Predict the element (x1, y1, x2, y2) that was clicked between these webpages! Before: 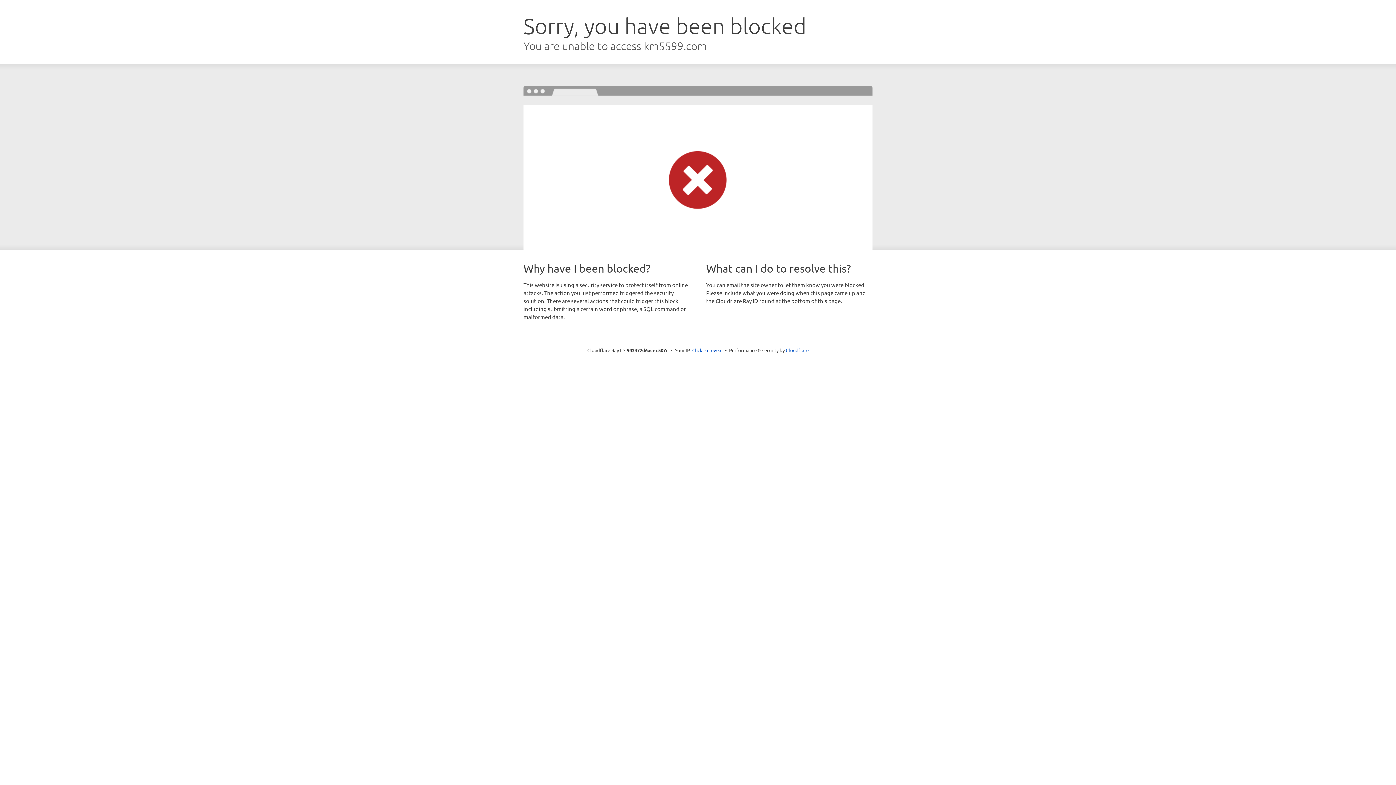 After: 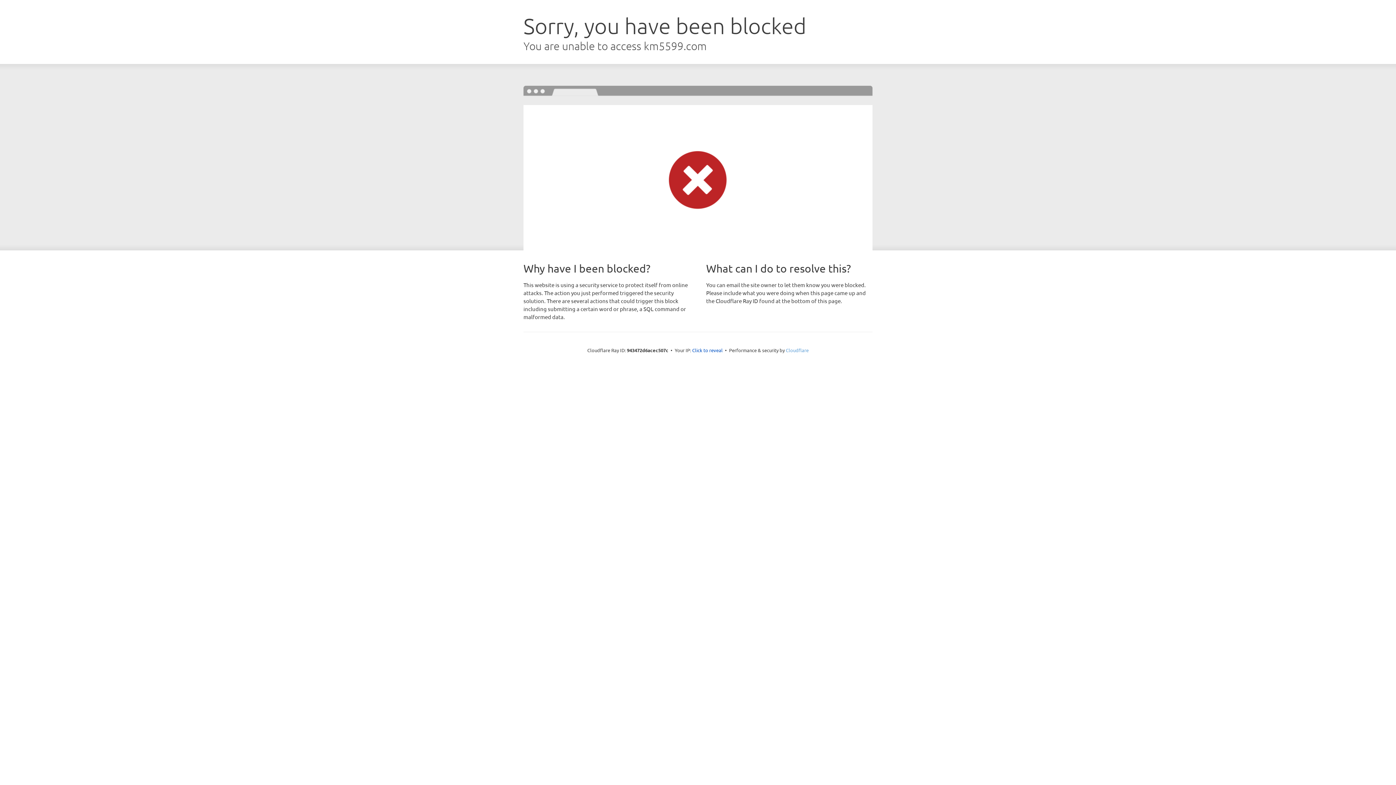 Action: bbox: (786, 347, 808, 353) label: Cloudflare